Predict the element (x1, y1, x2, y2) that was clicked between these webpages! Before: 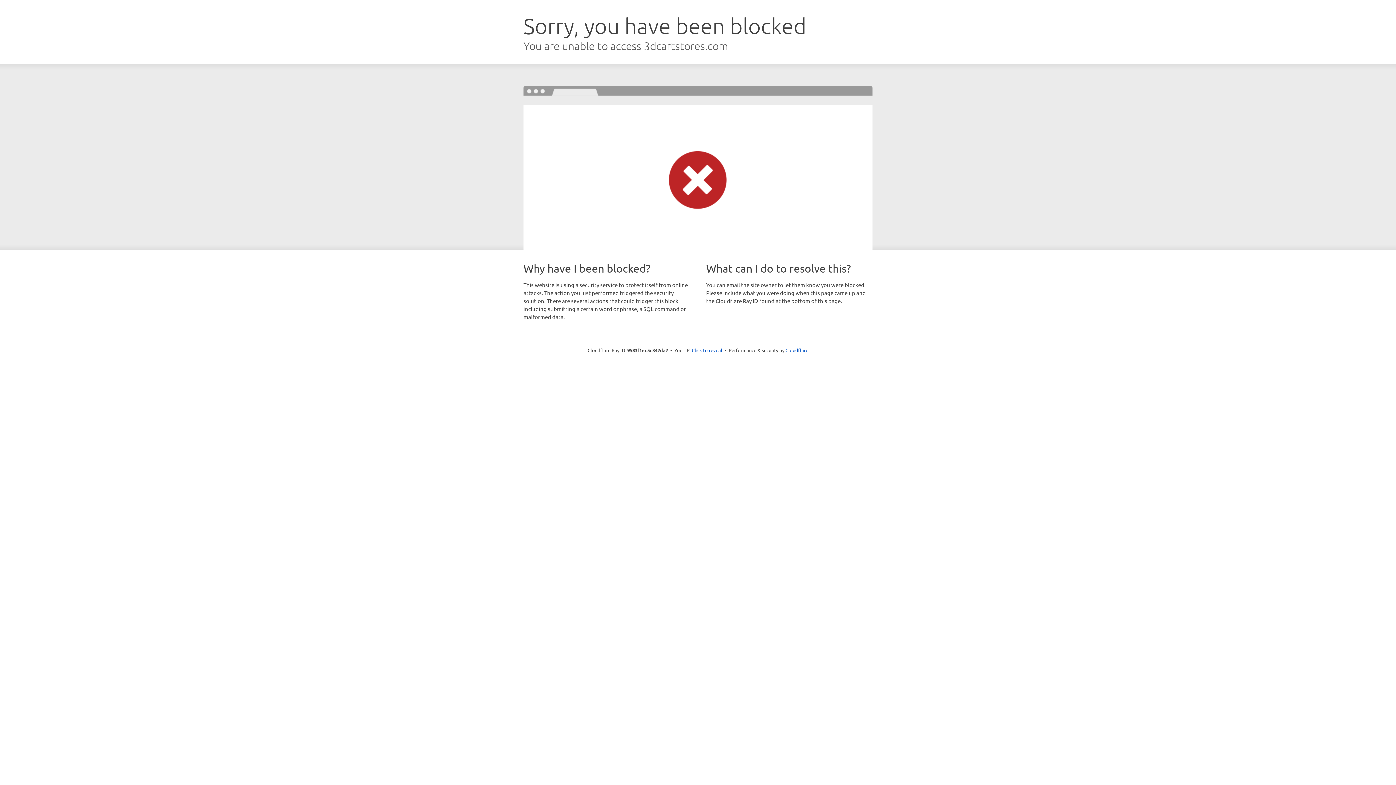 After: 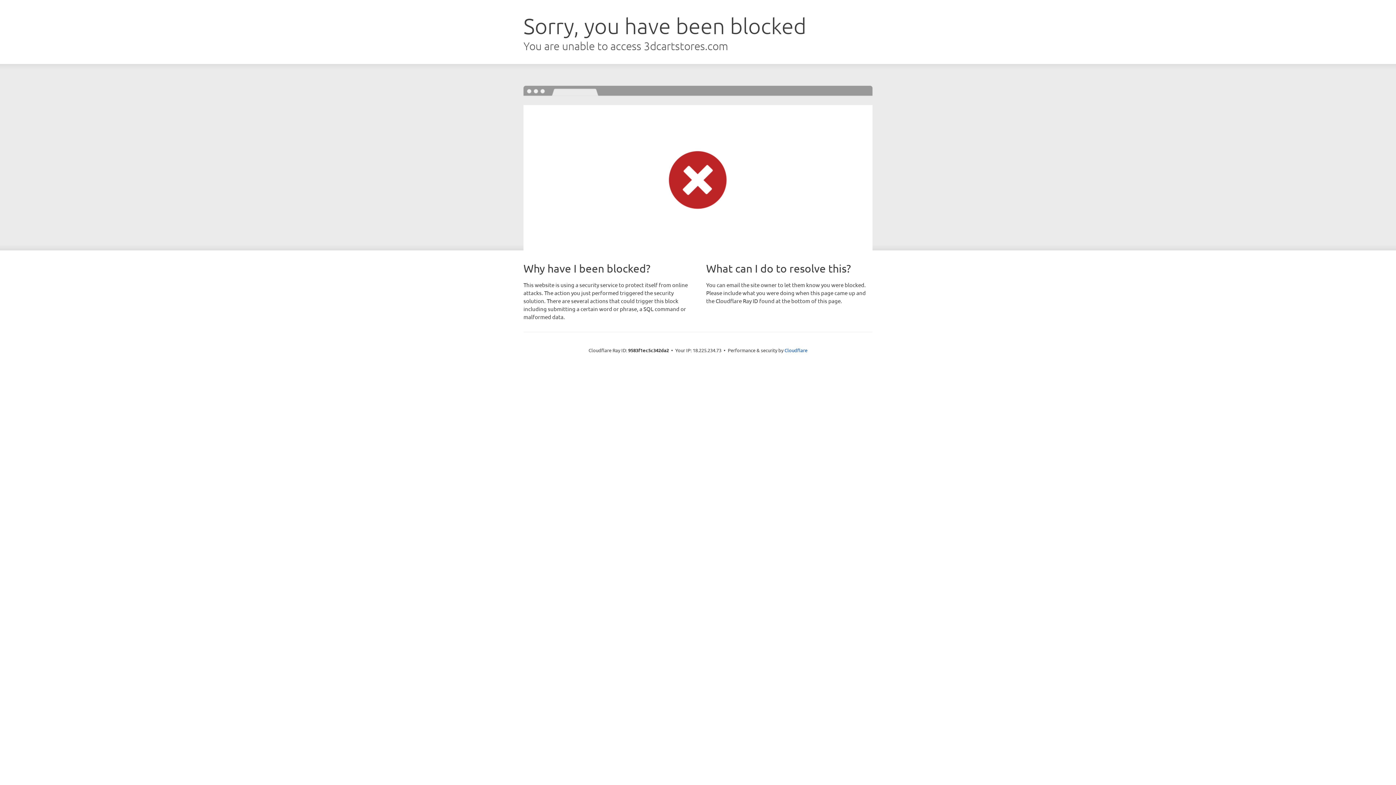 Action: label: Click to reveal bbox: (692, 346, 722, 353)